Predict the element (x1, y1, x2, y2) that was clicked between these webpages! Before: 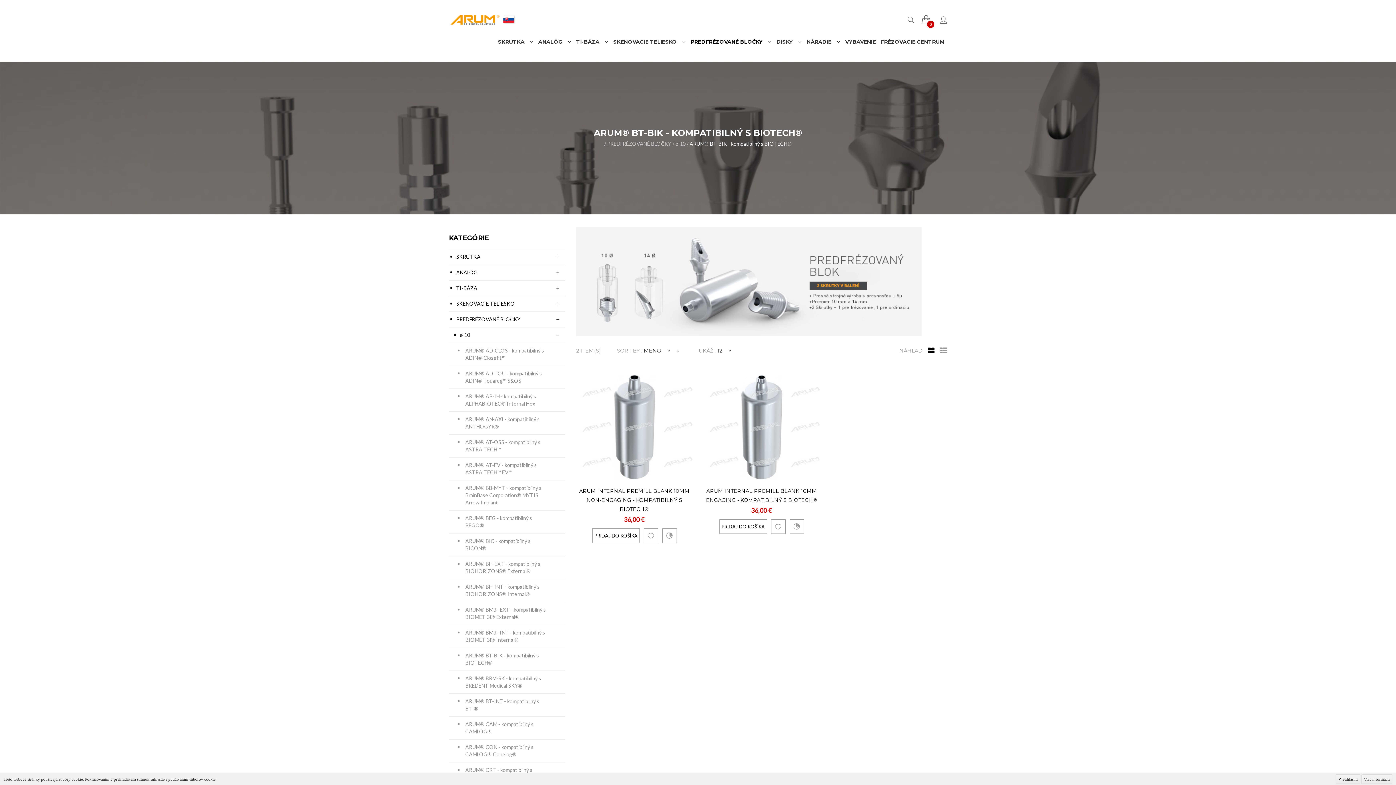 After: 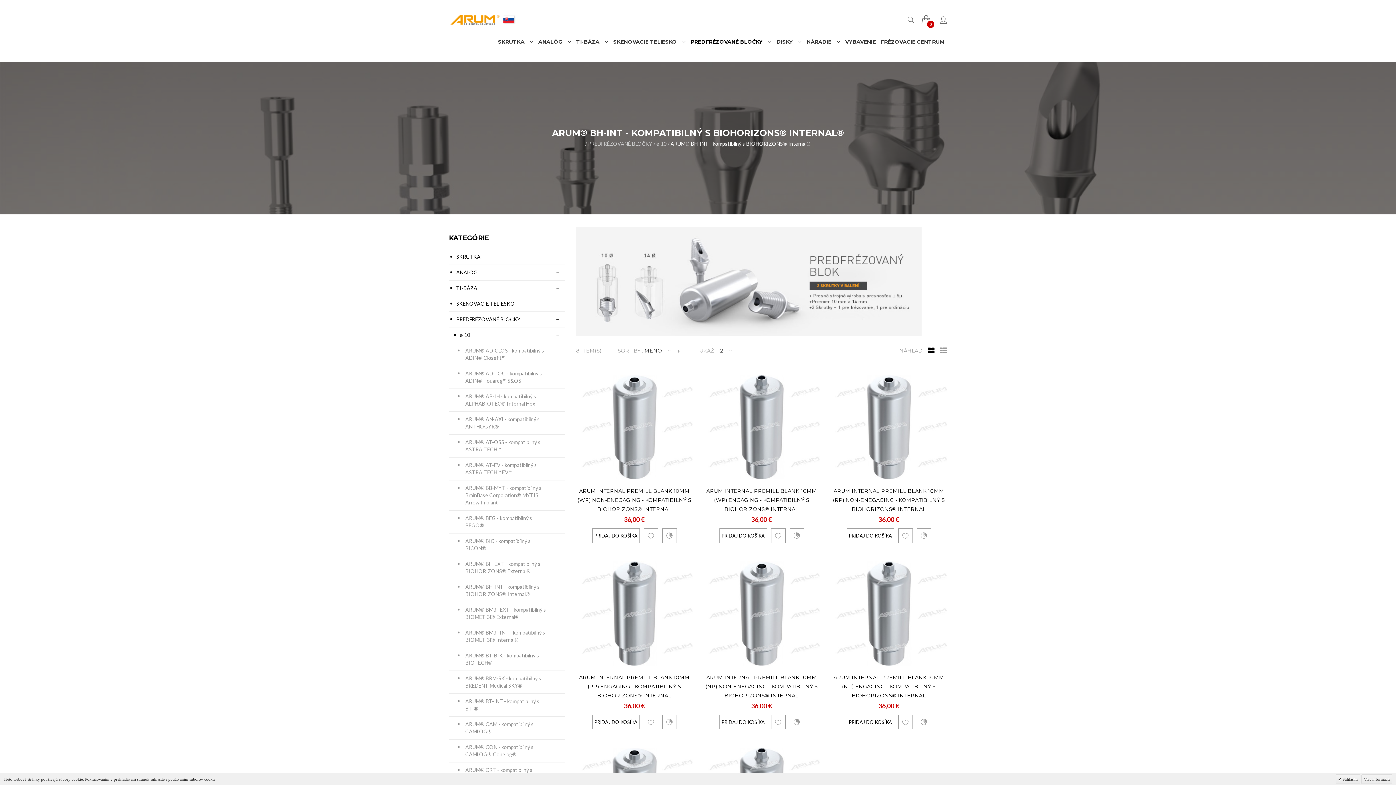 Action: label: ARUM® BH-INT - kompatibilný s BIOHORIZONS® Internal® bbox: (449, 579, 565, 602)